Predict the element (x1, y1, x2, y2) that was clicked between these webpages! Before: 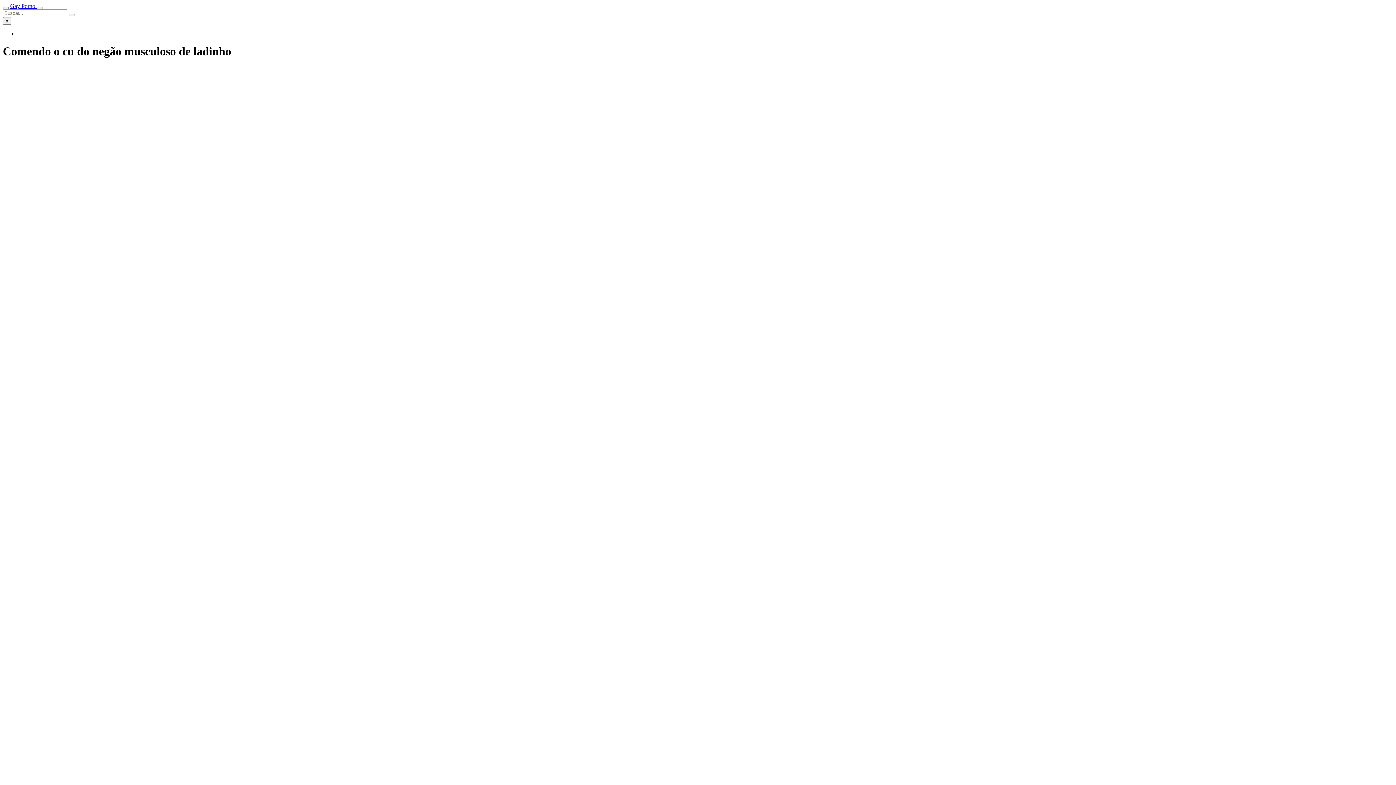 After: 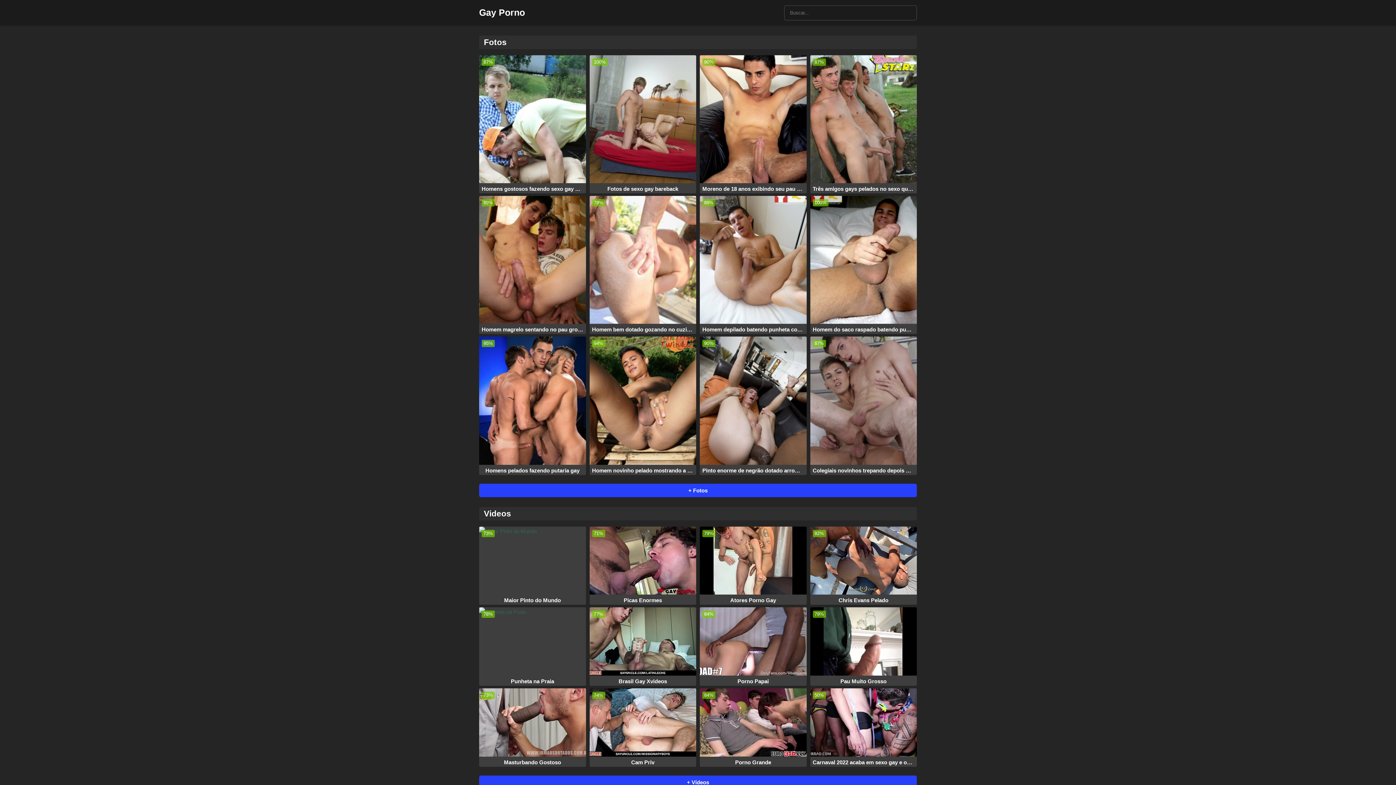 Action: bbox: (68, 13, 74, 16)